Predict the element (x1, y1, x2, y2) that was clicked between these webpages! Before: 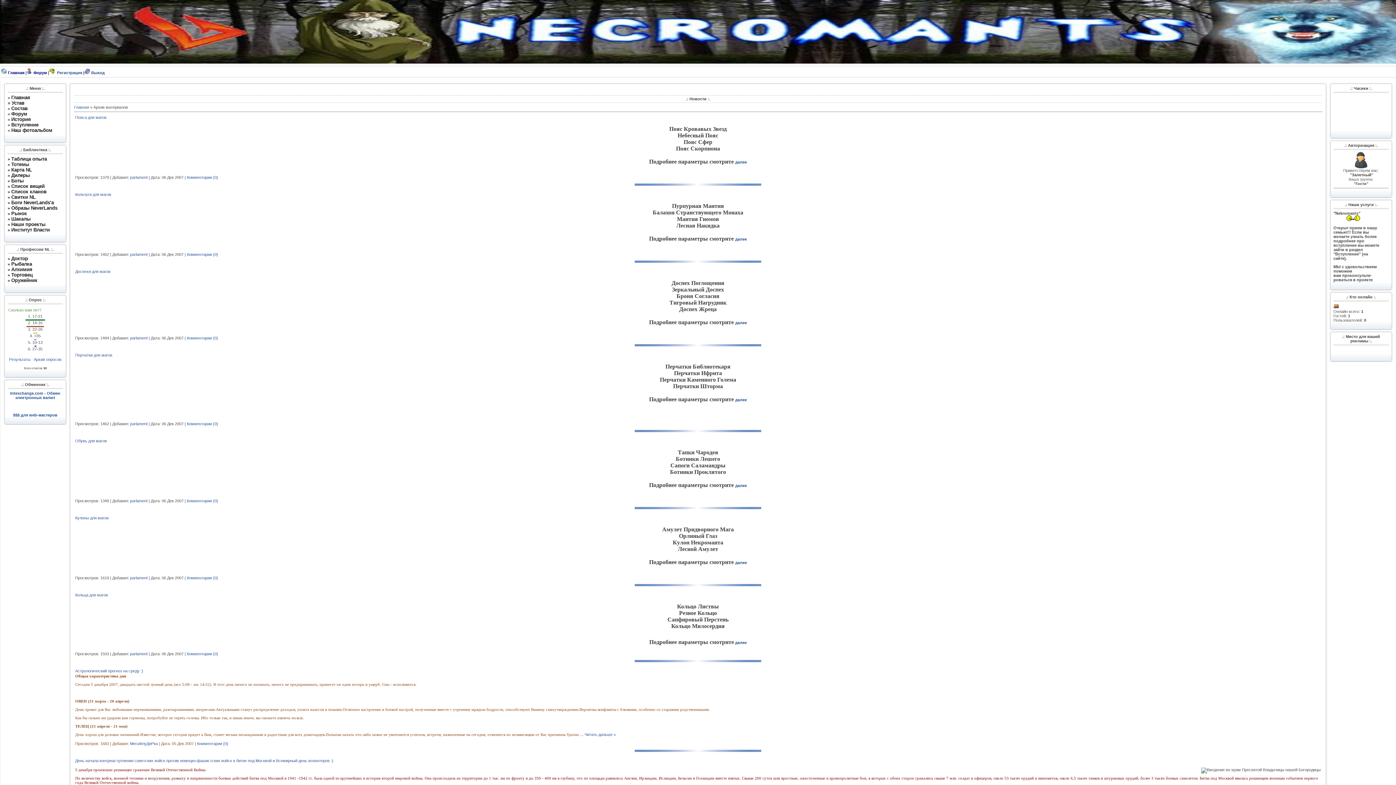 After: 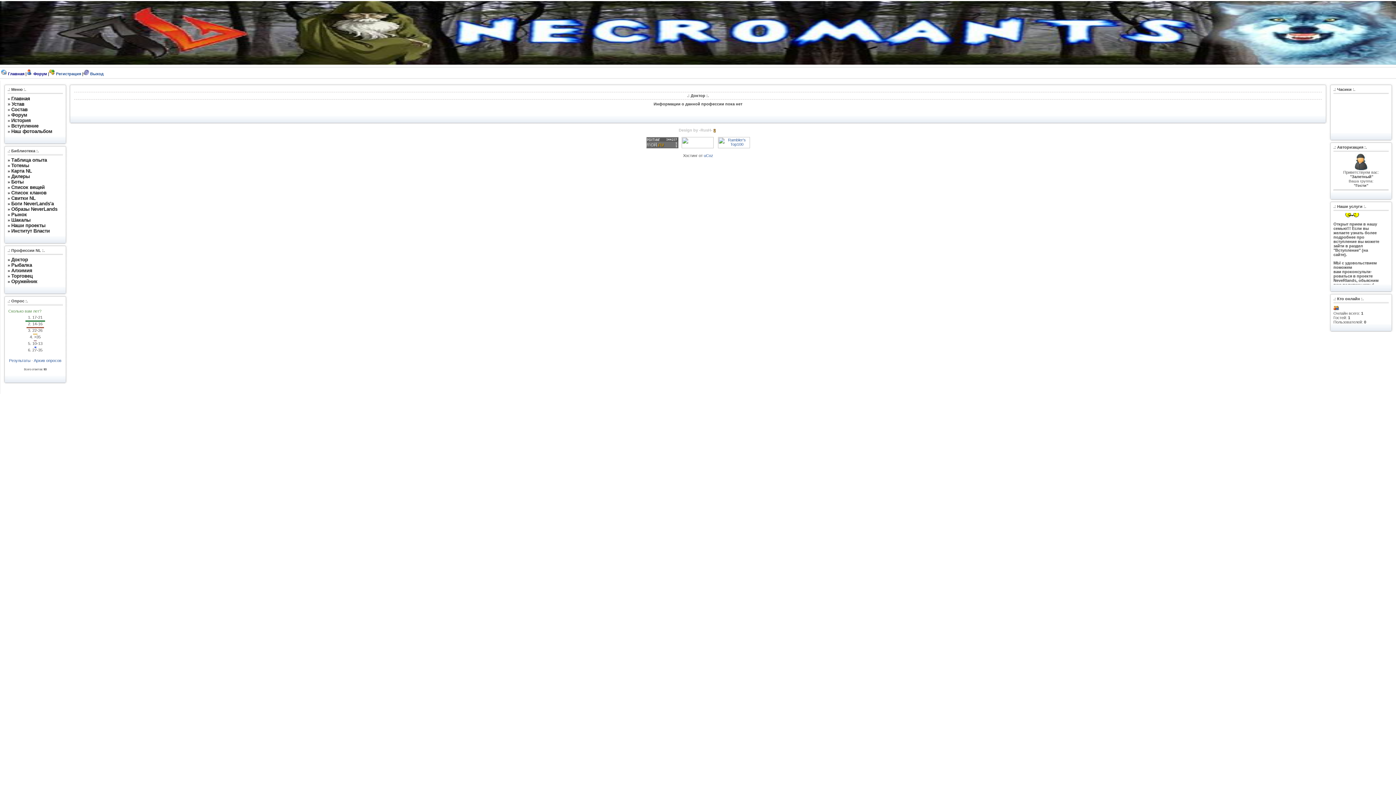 Action: bbox: (11, 256, 28, 261) label: Доктор